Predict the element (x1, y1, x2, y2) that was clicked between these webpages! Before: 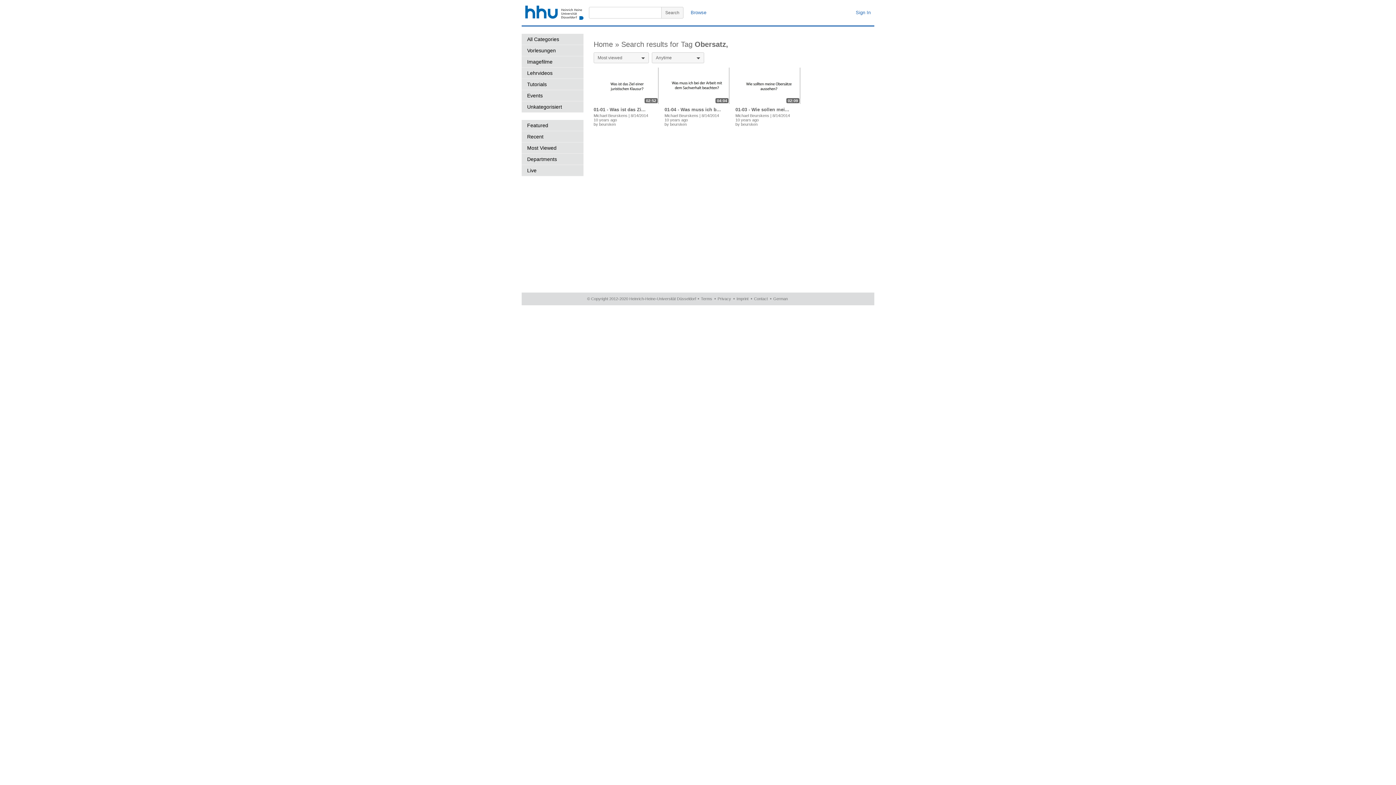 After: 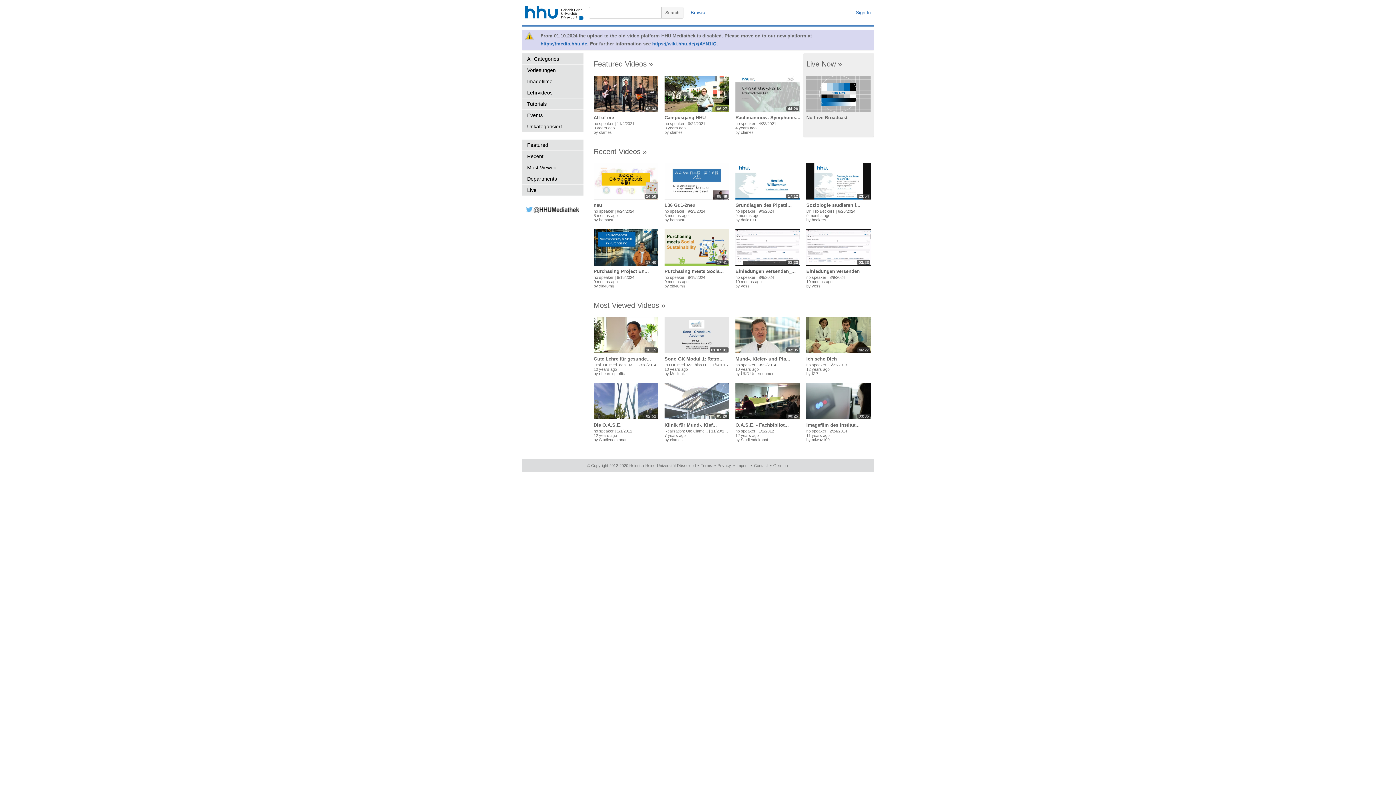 Action: bbox: (521, 3, 583, 21)